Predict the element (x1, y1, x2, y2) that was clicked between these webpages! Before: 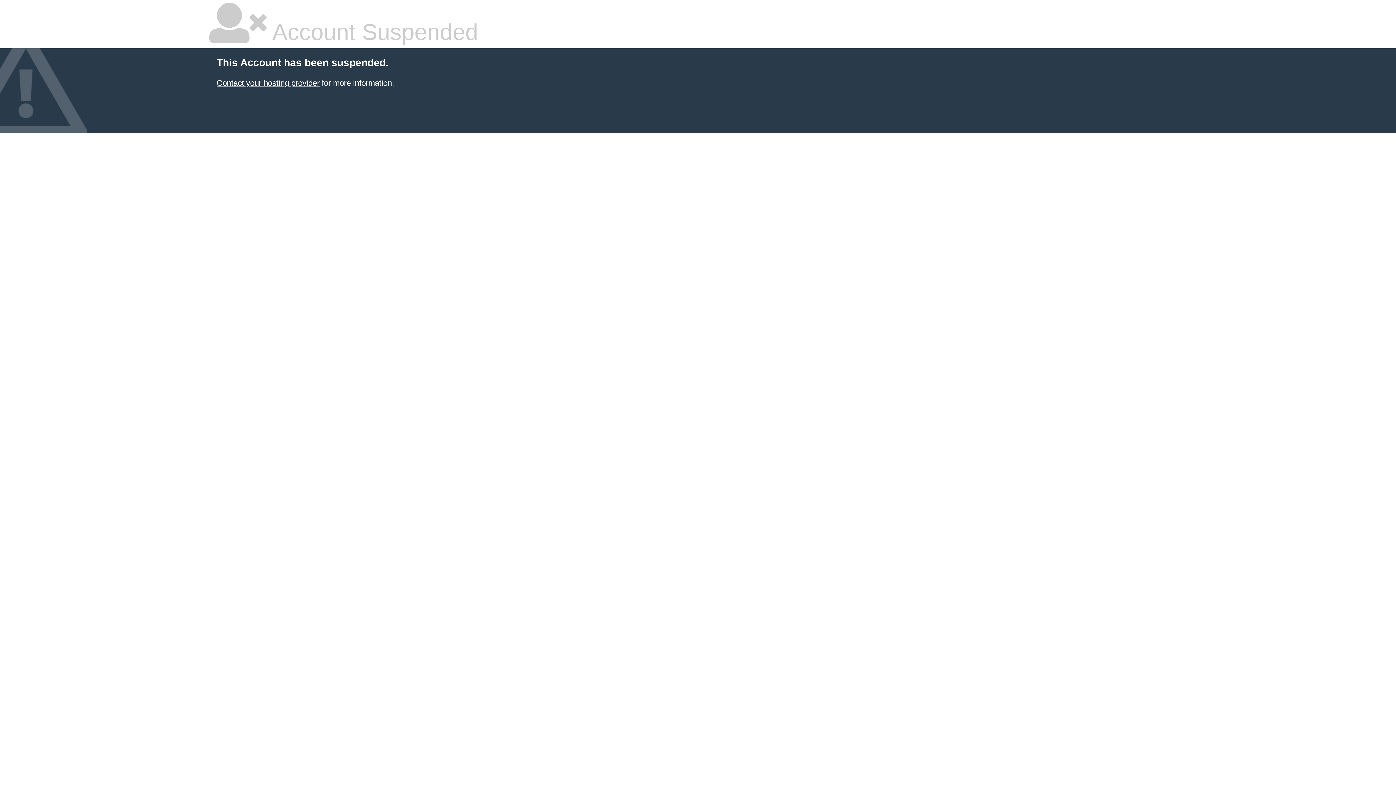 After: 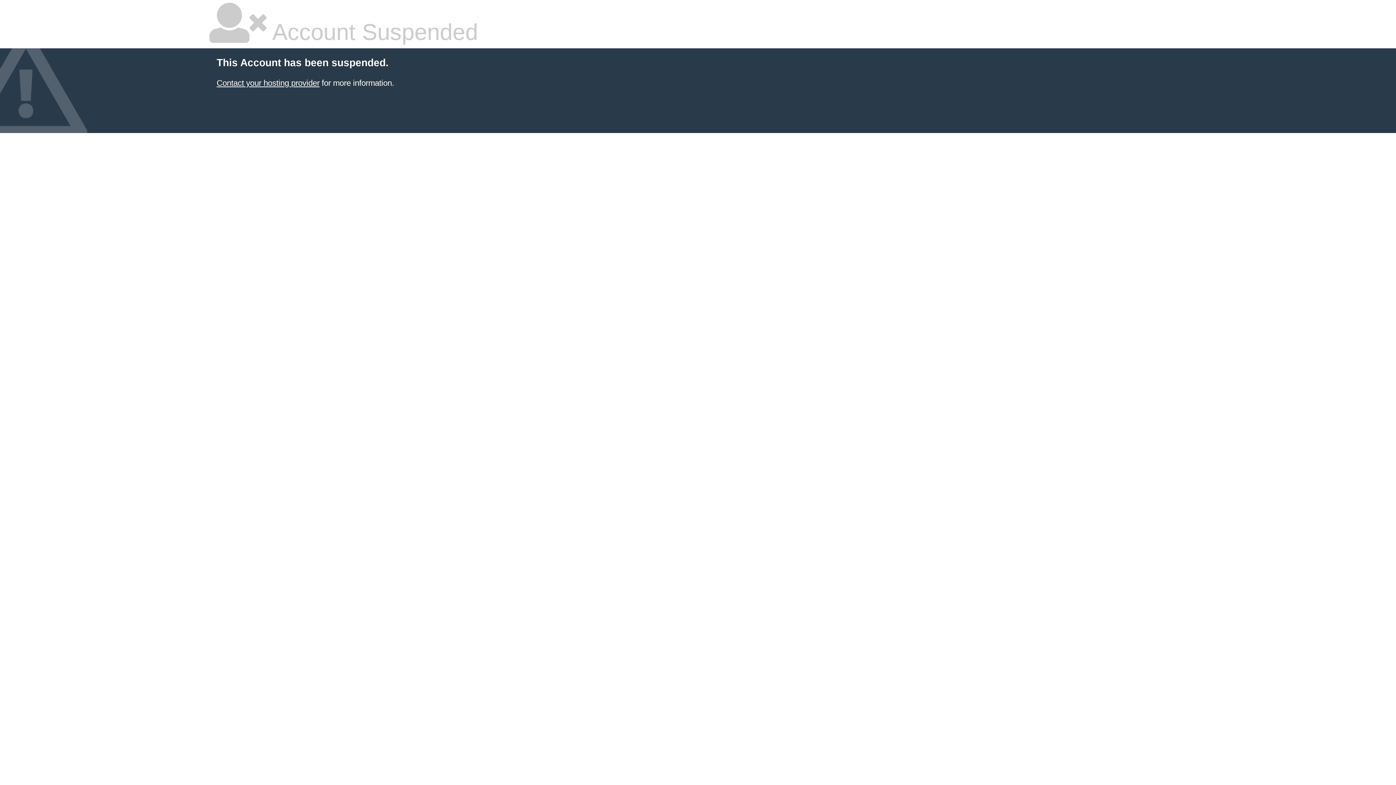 Action: bbox: (216, 78, 319, 87) label: Contact your hosting provider